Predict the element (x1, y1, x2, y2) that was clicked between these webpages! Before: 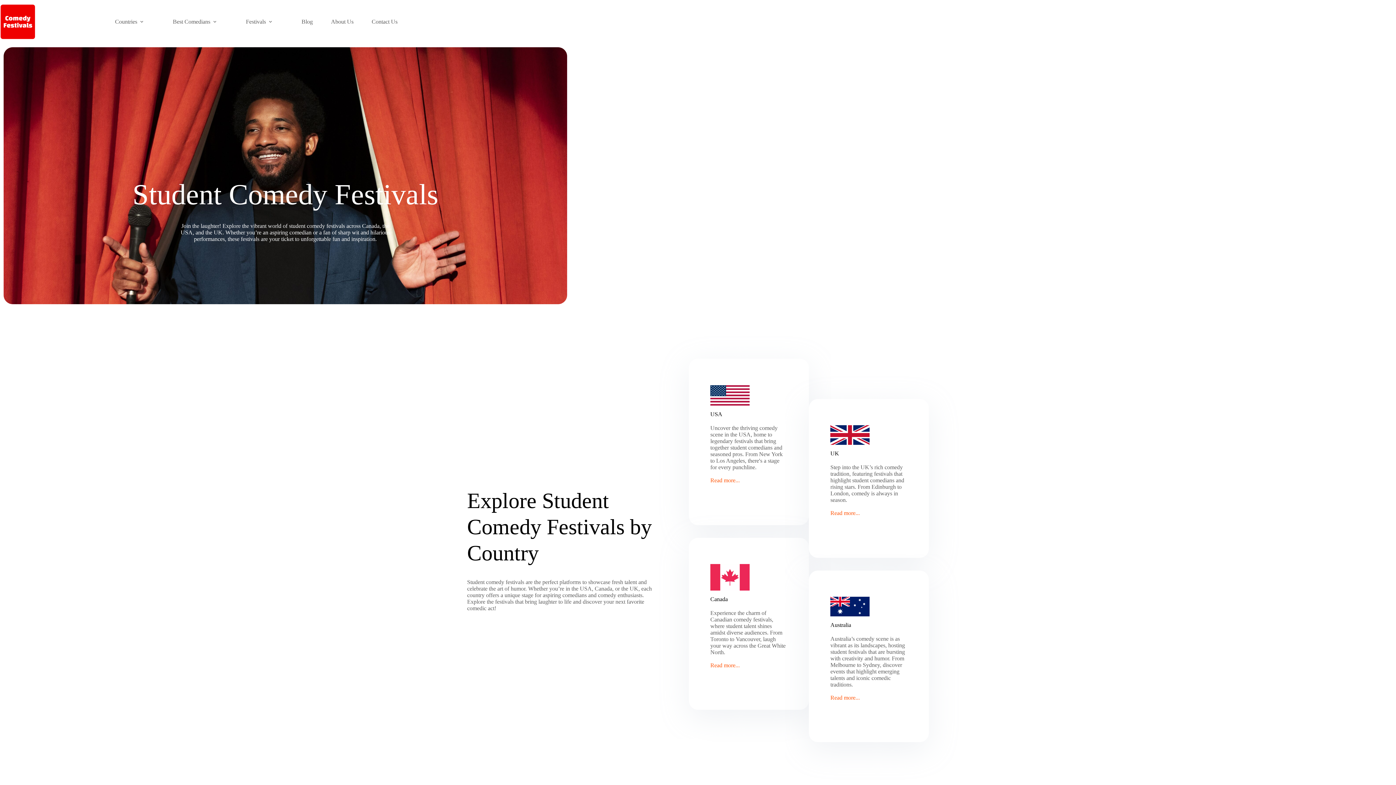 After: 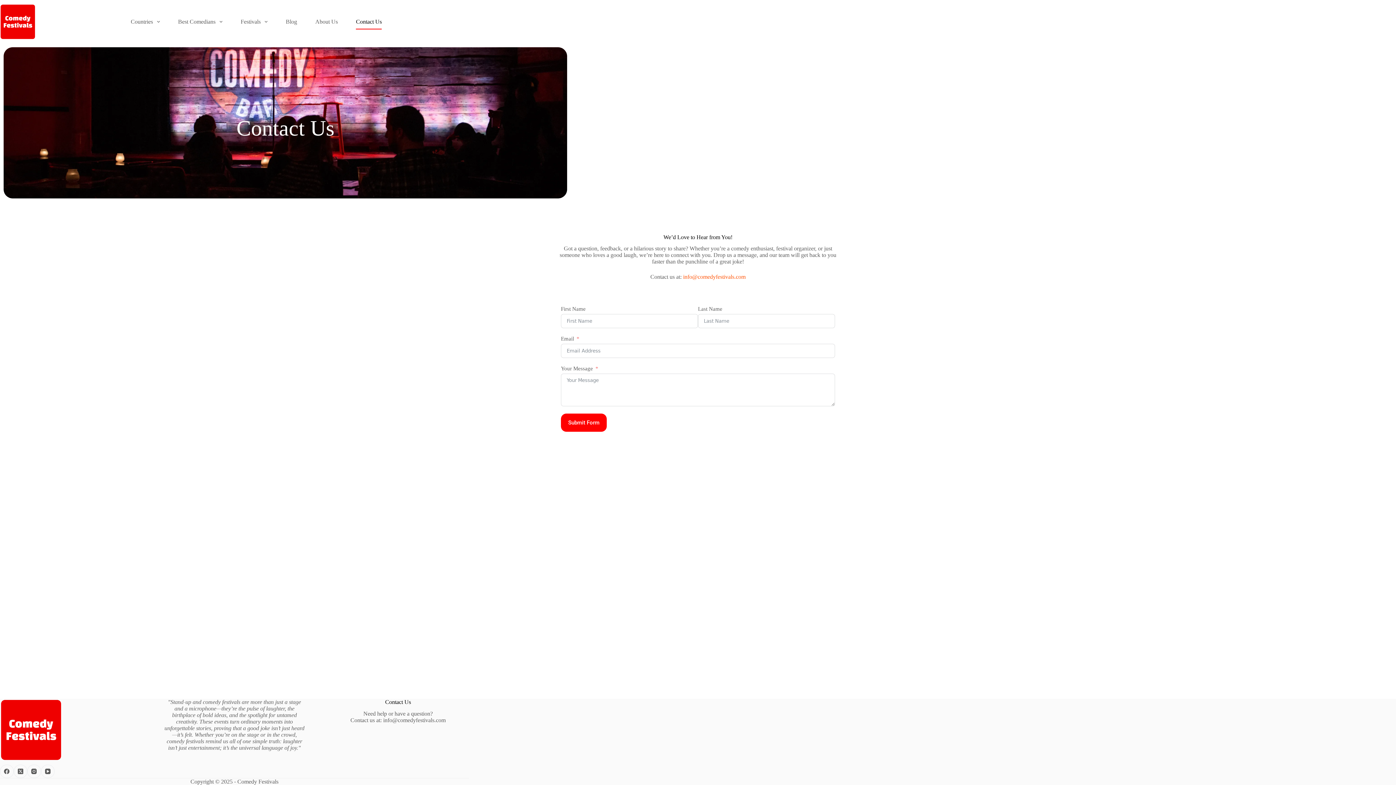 Action: label: Contact Us bbox: (362, 14, 406, 29)